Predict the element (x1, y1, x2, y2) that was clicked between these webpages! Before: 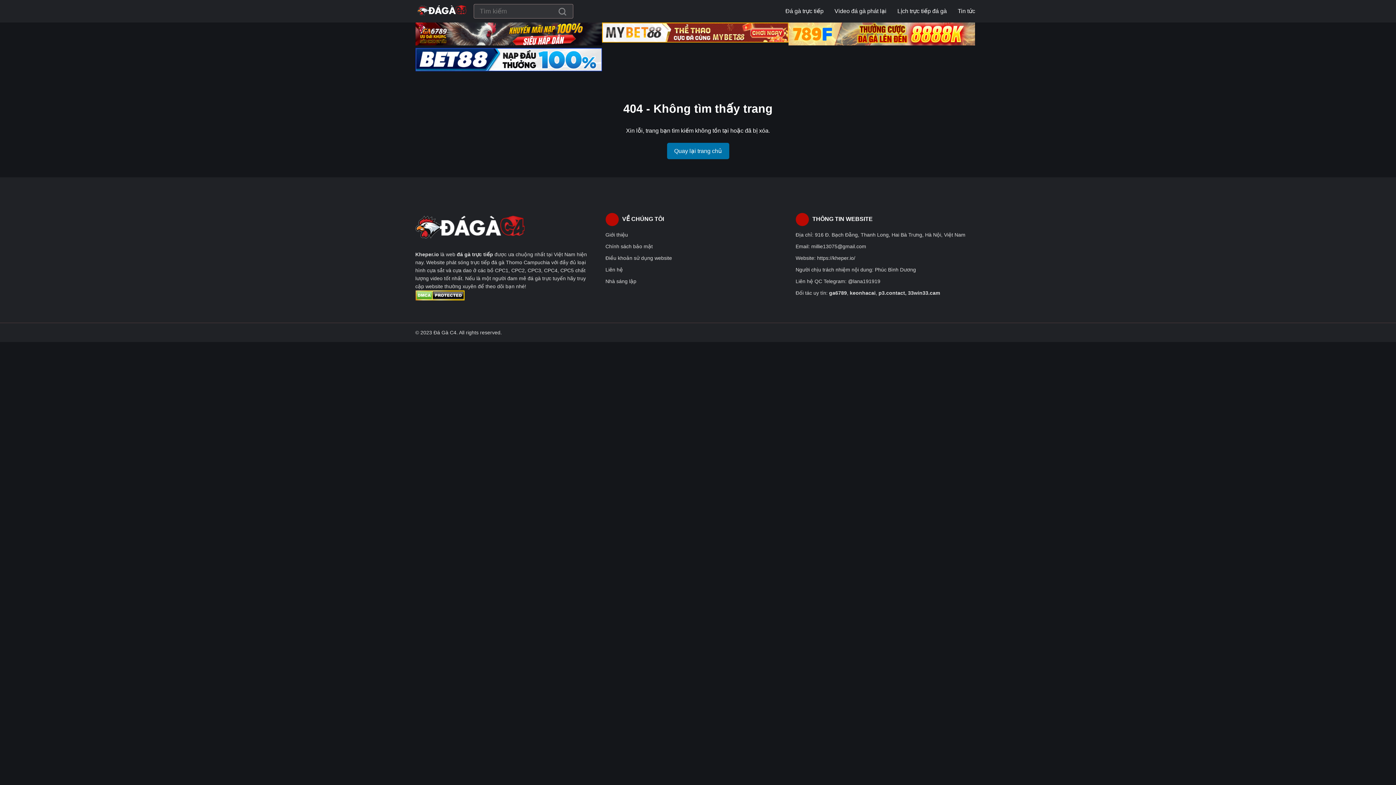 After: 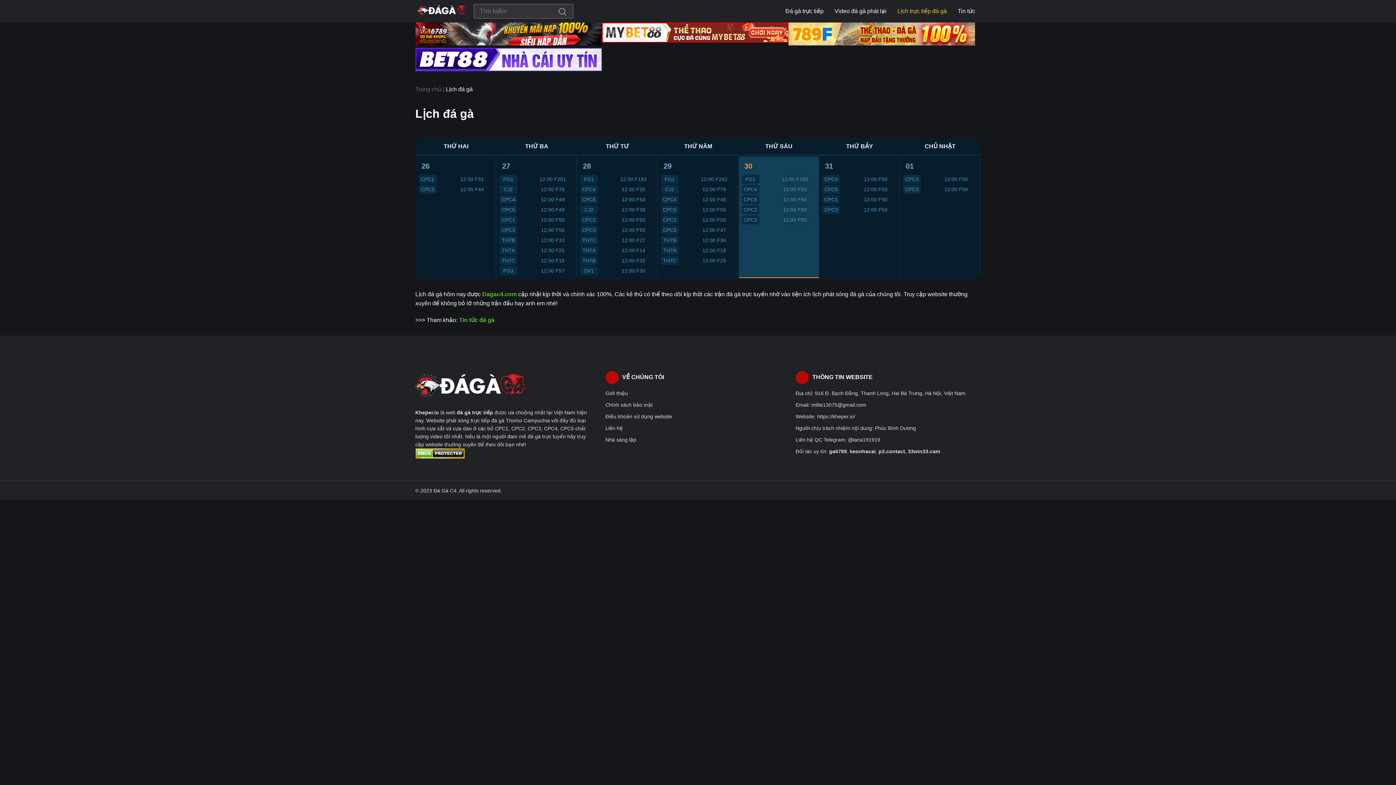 Action: label: Lịch trực tiếp đá gà bbox: (892, 2, 952, 20)